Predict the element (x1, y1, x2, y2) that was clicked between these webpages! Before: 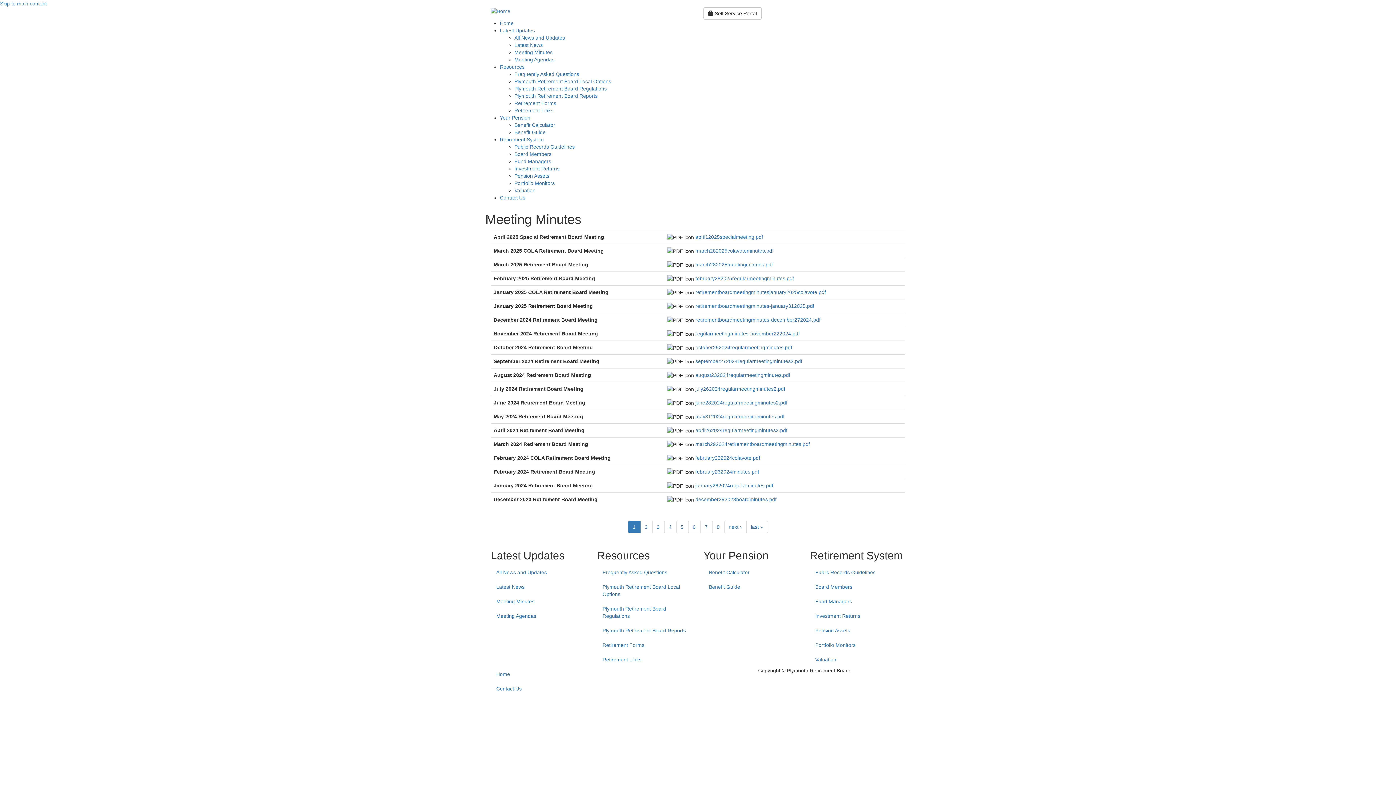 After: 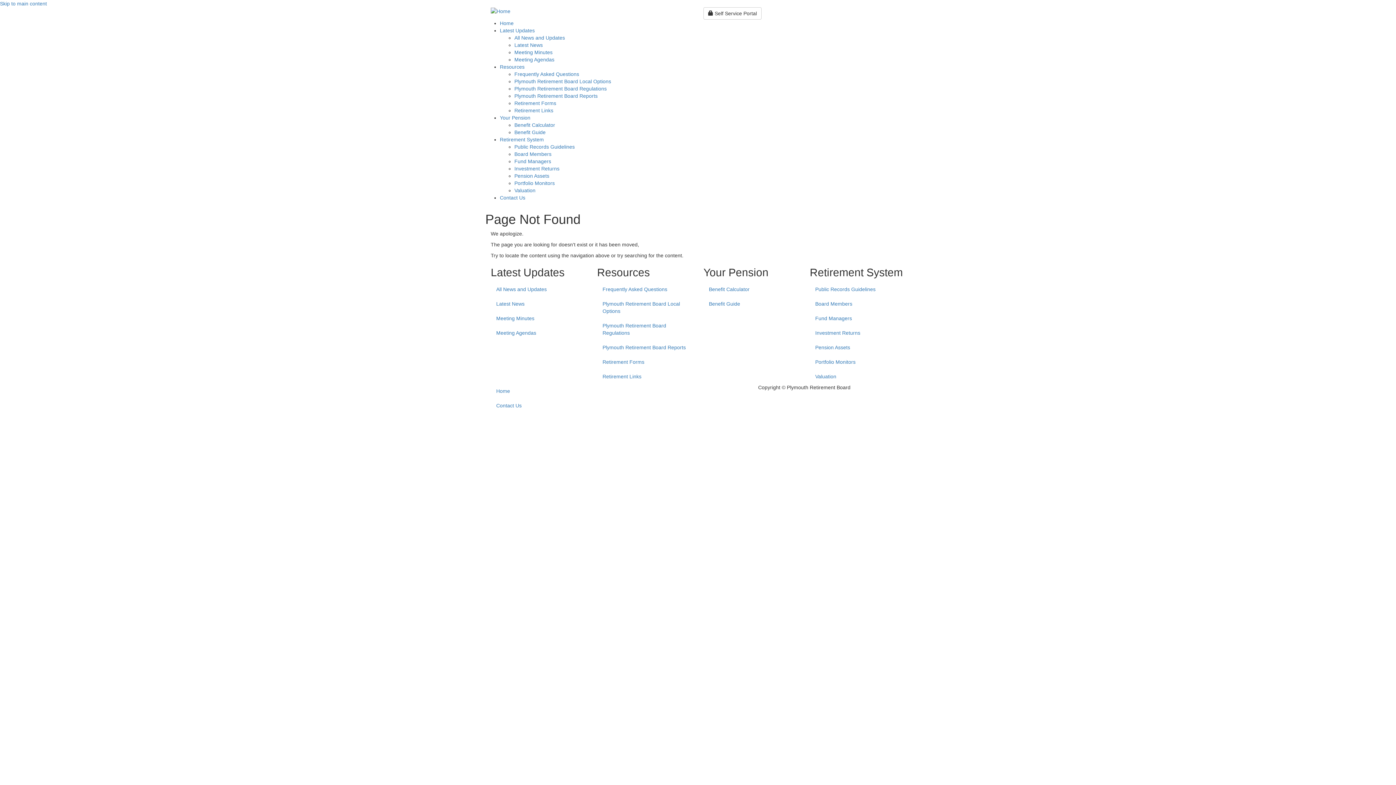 Action: bbox: (695, 330, 800, 336) label: regularmeetingminutes-november222024.pdf